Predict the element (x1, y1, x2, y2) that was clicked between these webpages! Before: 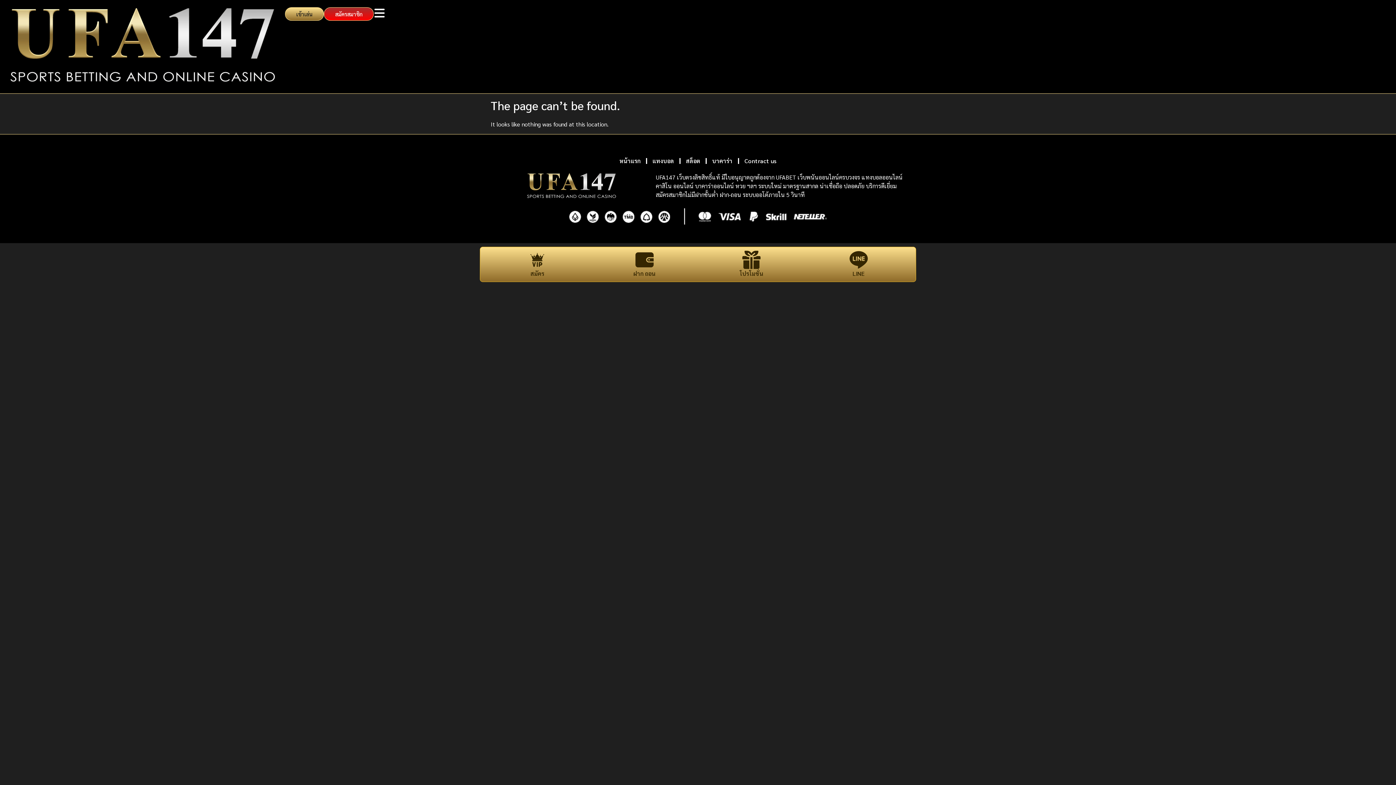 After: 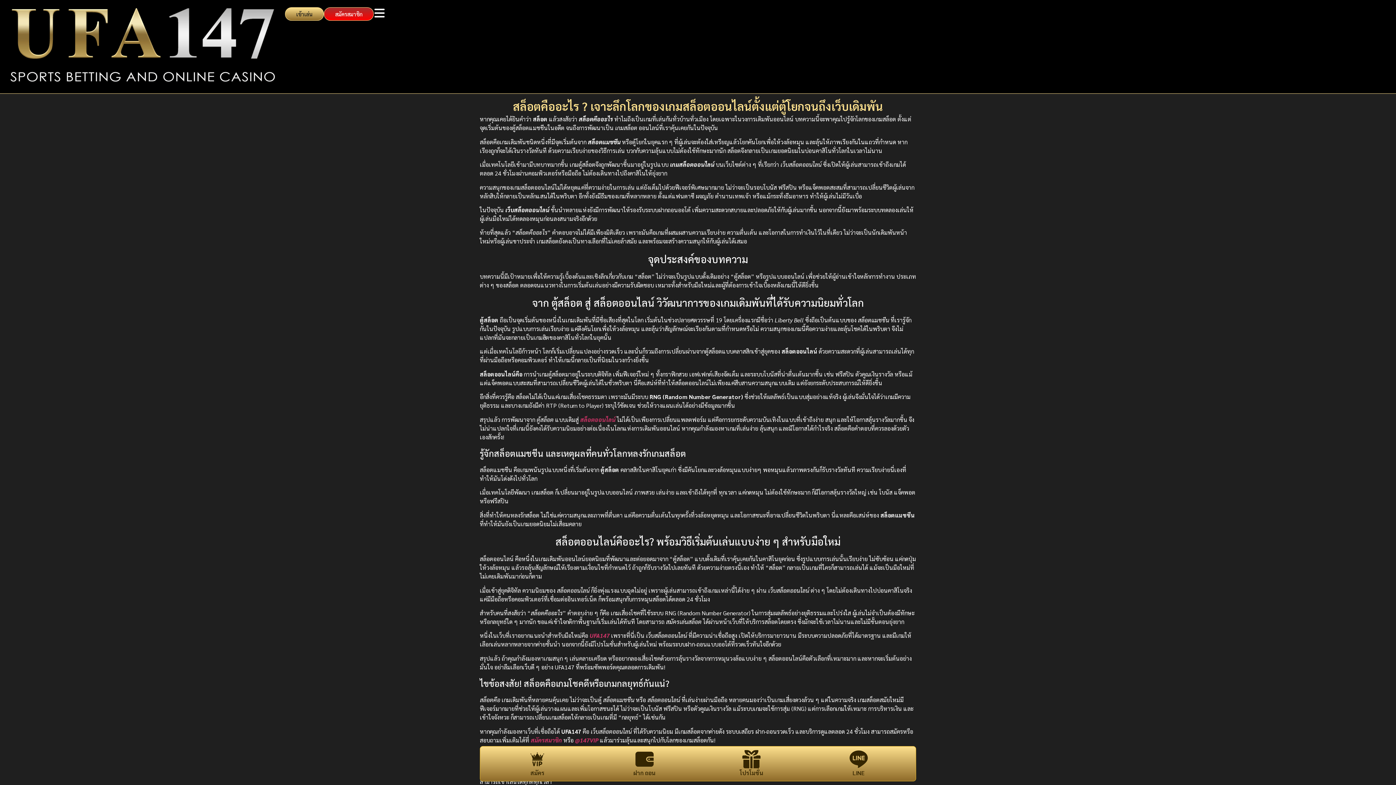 Action: label: สล็อต bbox: (680, 152, 705, 169)